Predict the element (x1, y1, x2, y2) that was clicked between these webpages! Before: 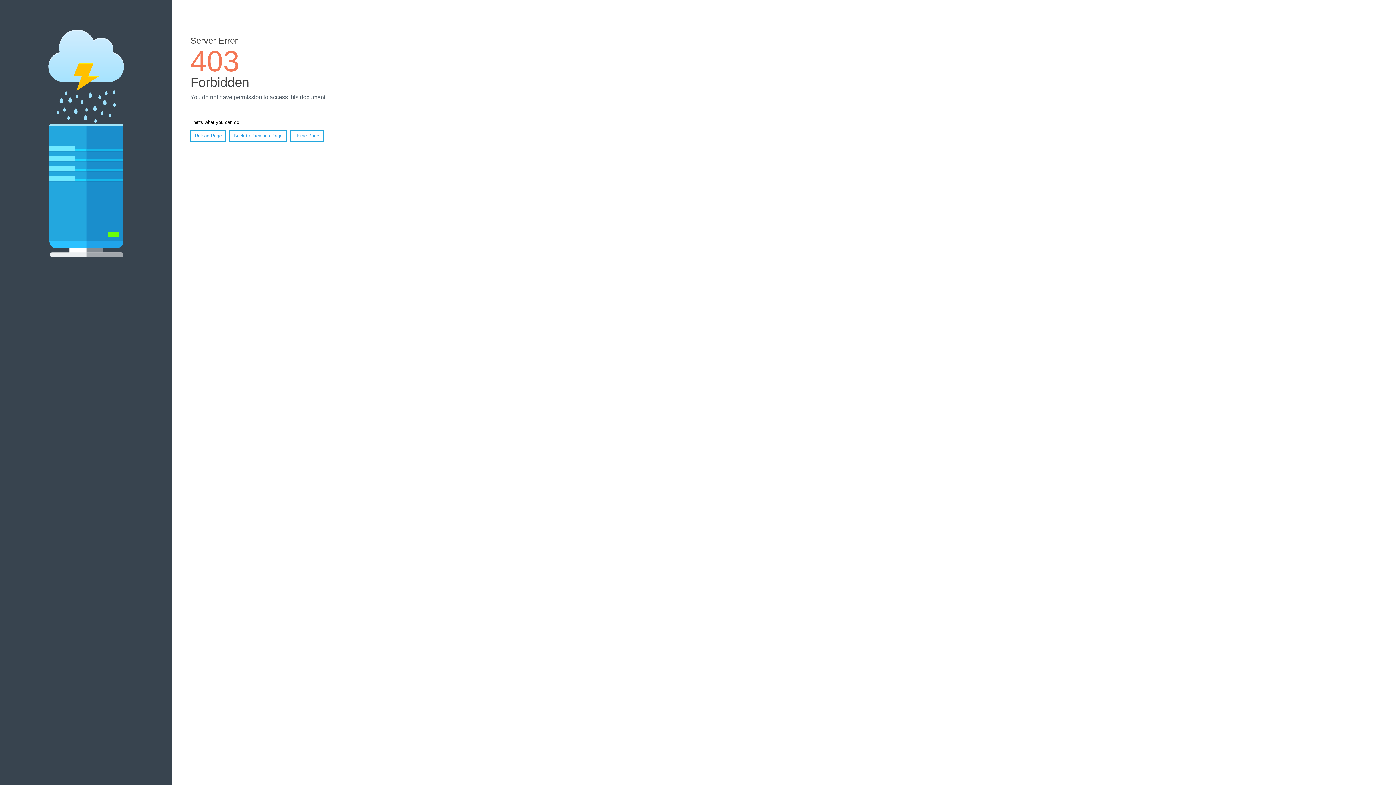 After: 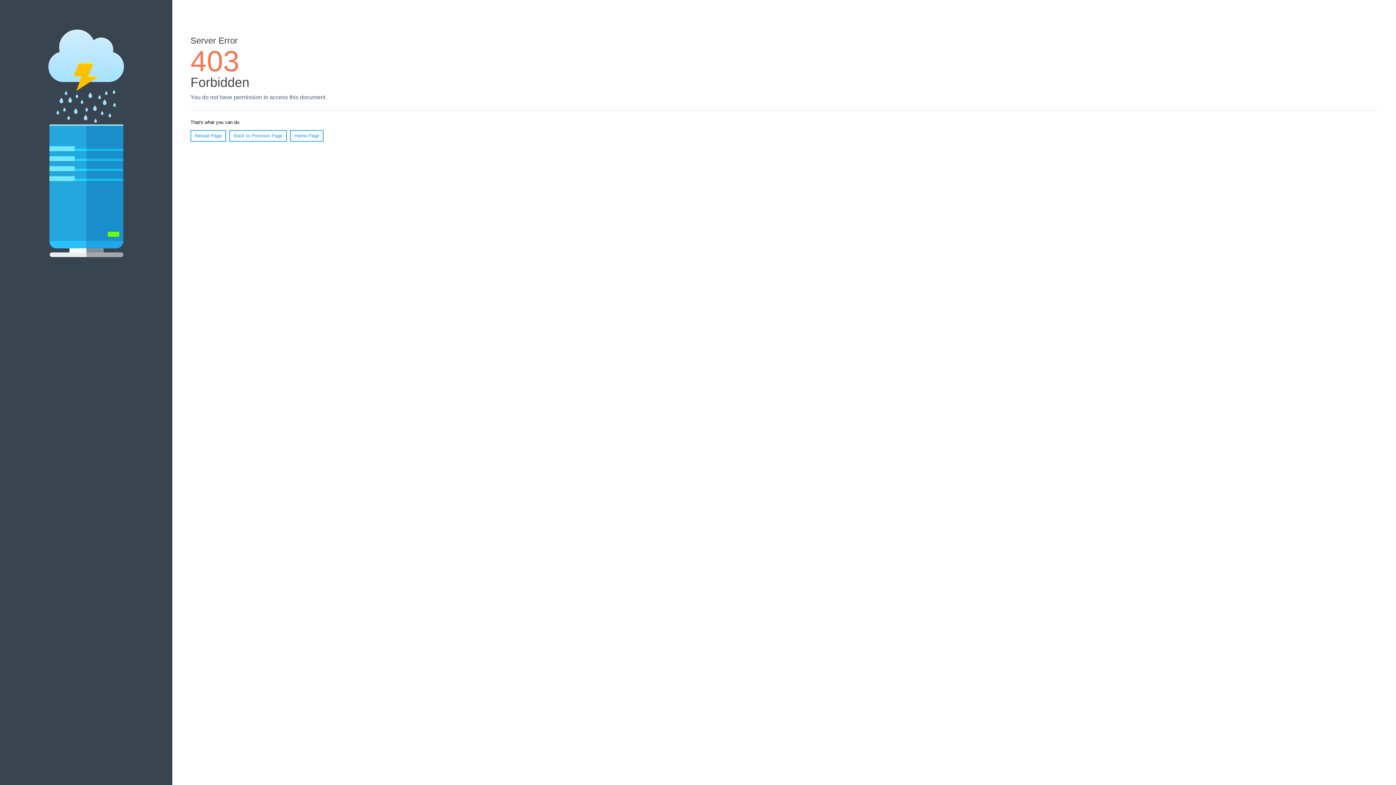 Action: label: Reload Page bbox: (190, 130, 226, 141)